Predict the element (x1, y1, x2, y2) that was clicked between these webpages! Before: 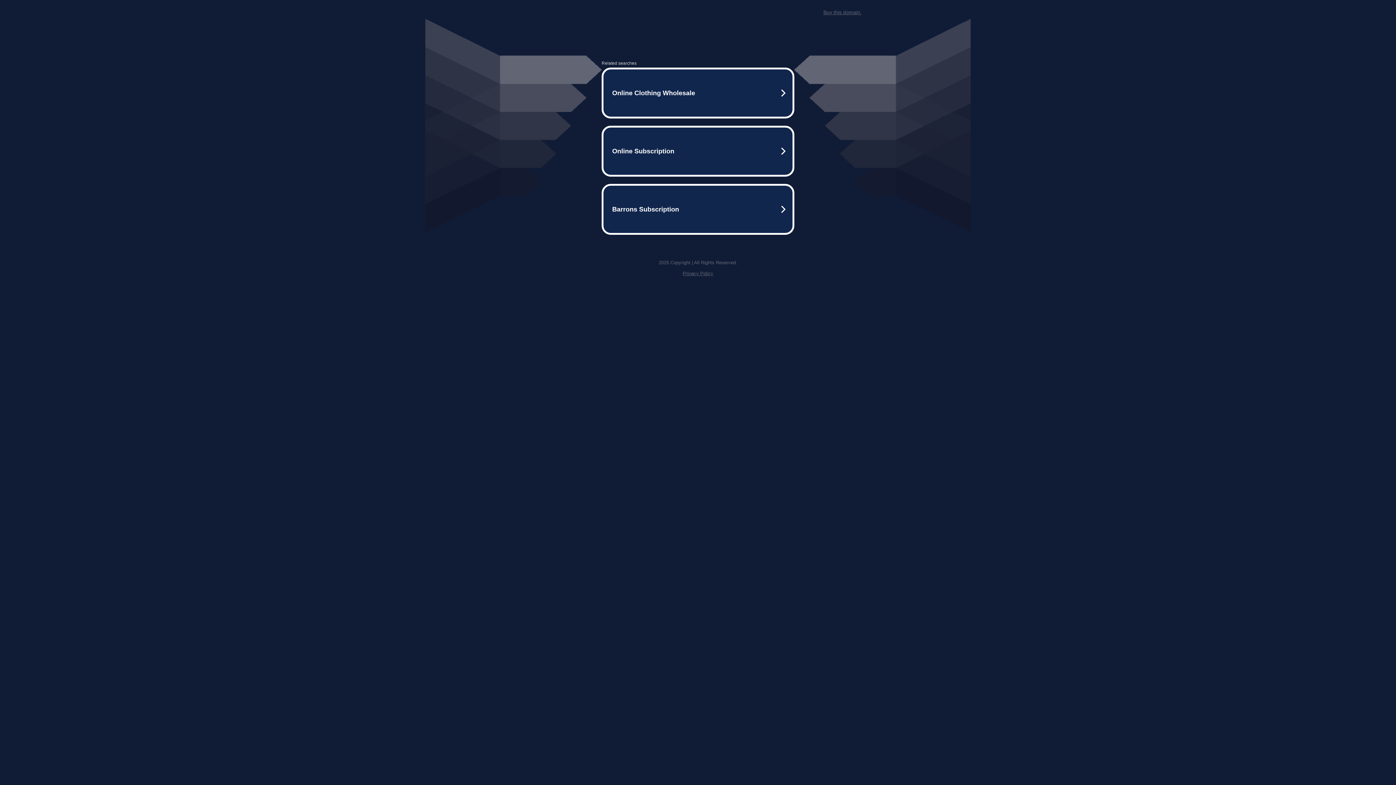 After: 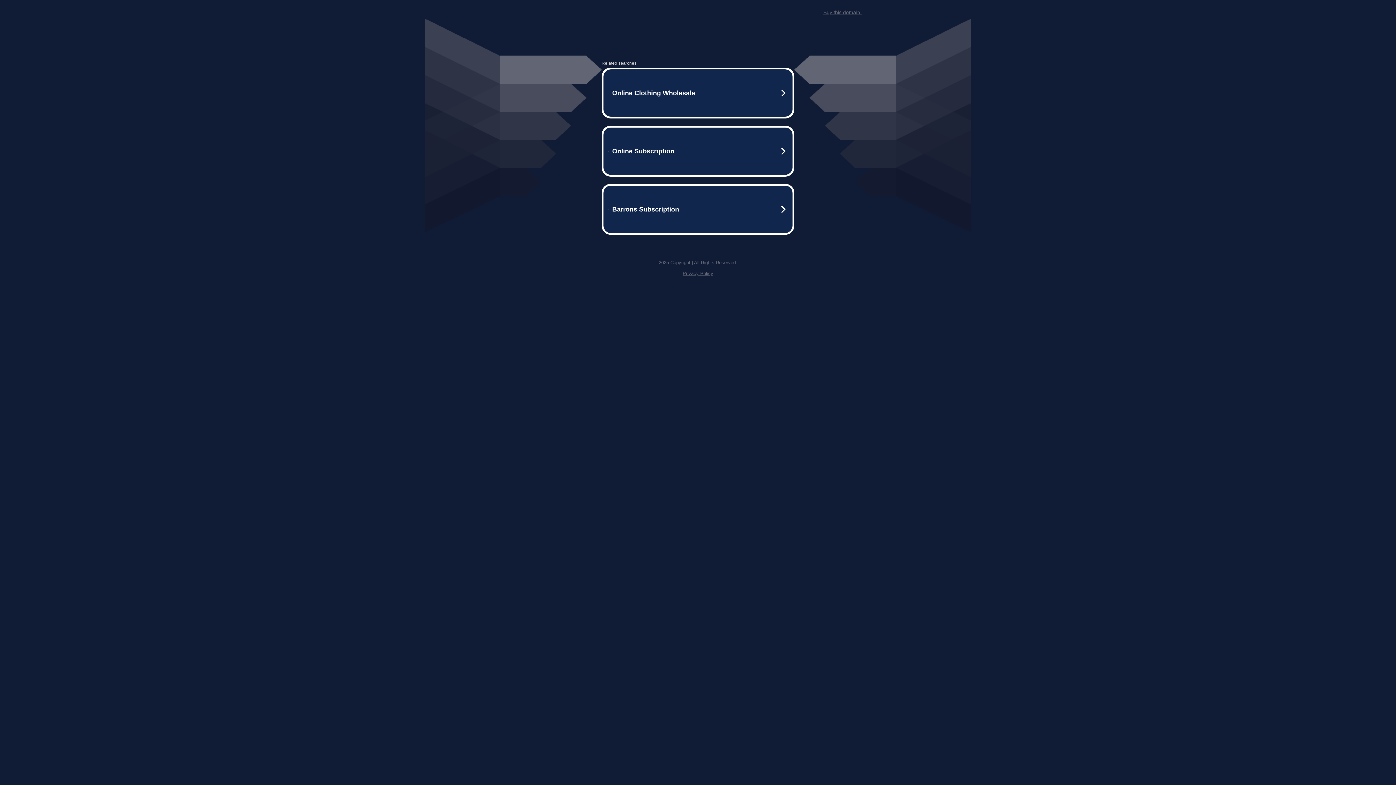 Action: bbox: (823, 9, 861, 15) label: Buy this domain.